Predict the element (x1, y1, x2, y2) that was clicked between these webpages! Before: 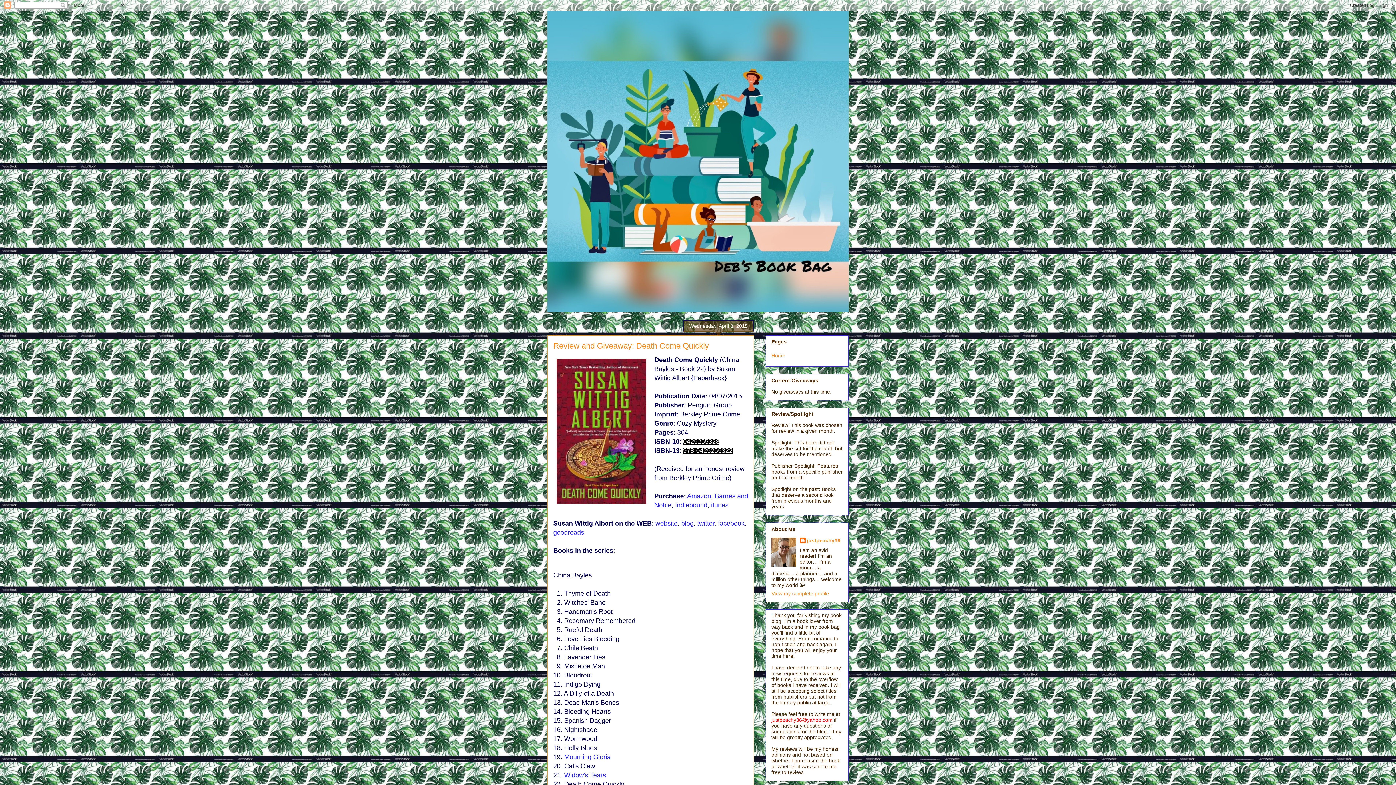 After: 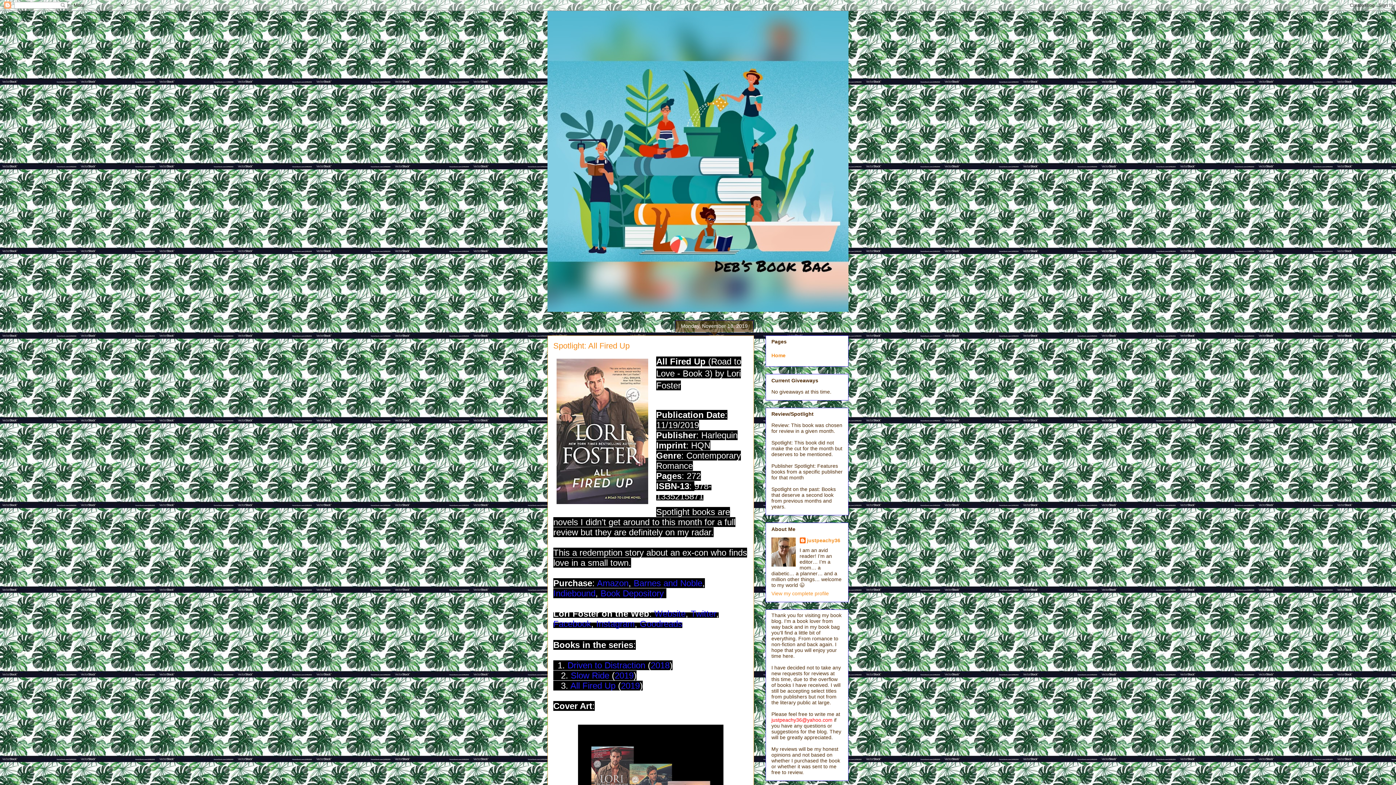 Action: label: Home bbox: (771, 352, 785, 358)